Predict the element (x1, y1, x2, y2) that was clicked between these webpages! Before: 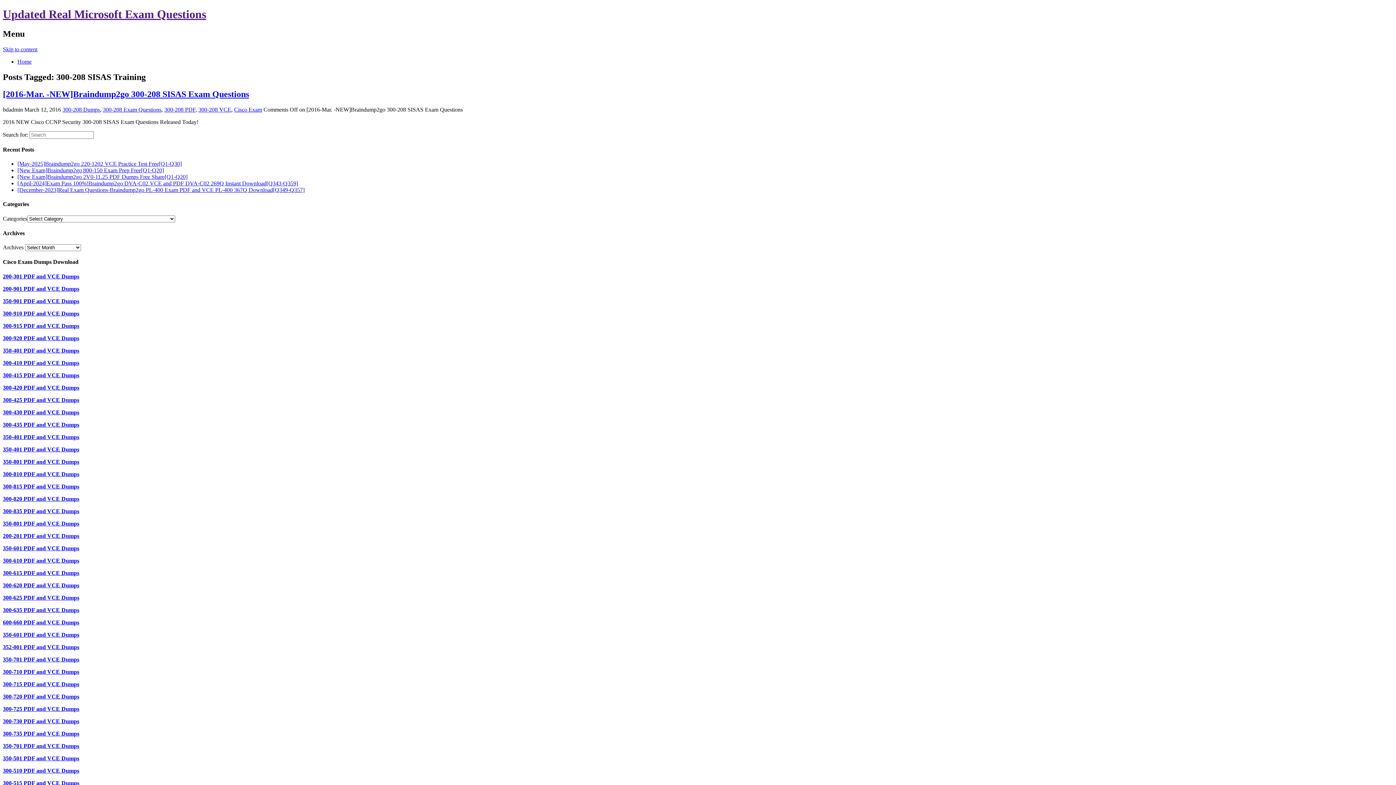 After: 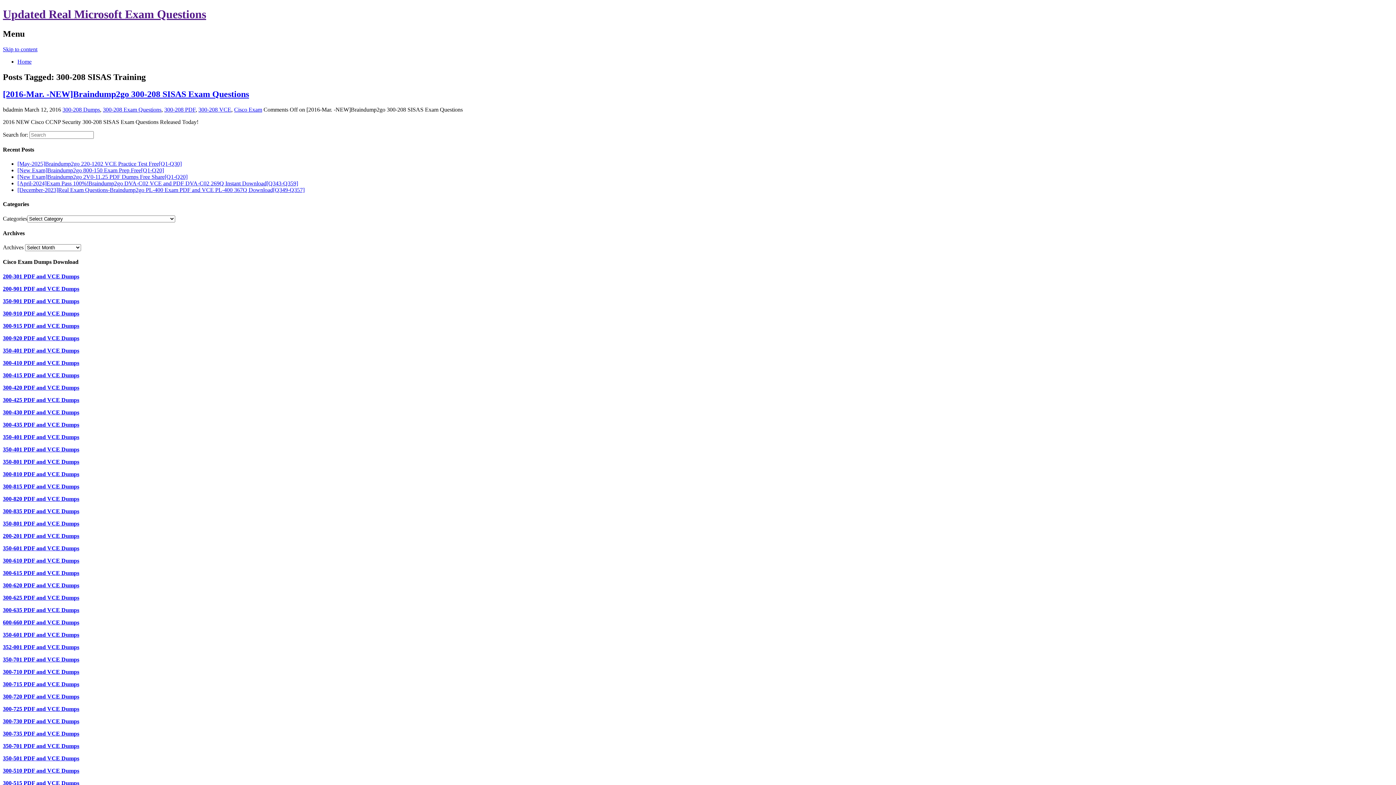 Action: label: 200-301 PDF and VCE Dumps bbox: (2, 273, 79, 279)